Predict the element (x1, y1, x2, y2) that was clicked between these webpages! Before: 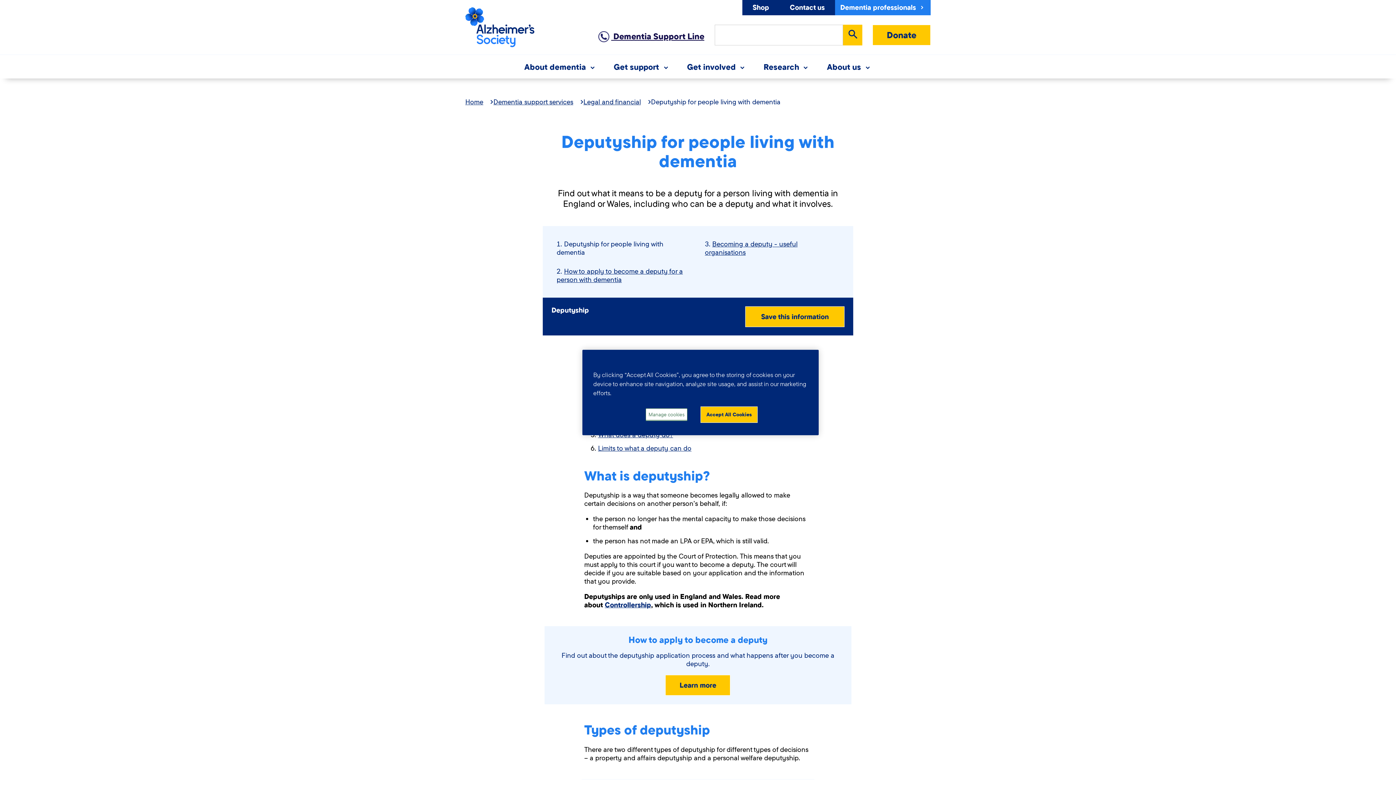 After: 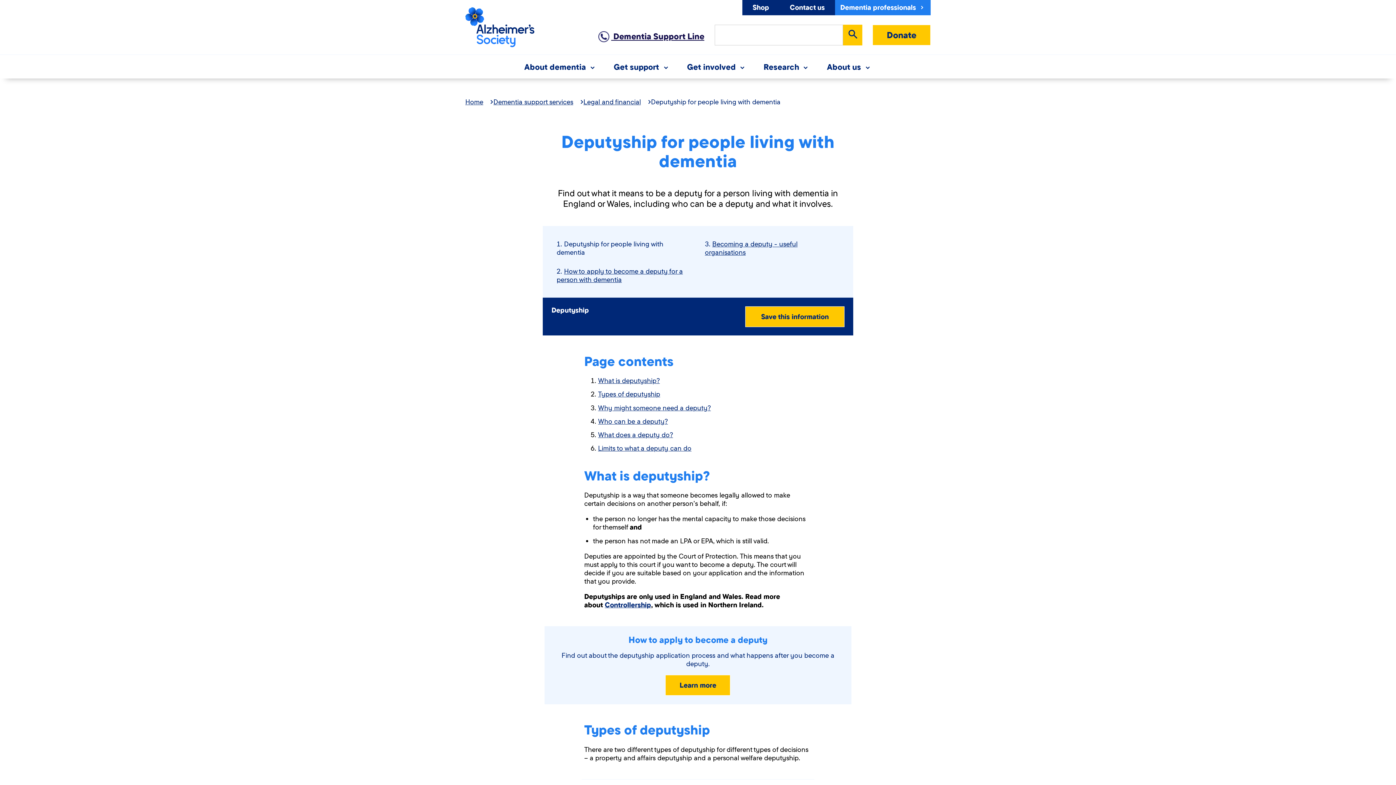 Action: label: Accept All Cookies bbox: (700, 406, 757, 423)